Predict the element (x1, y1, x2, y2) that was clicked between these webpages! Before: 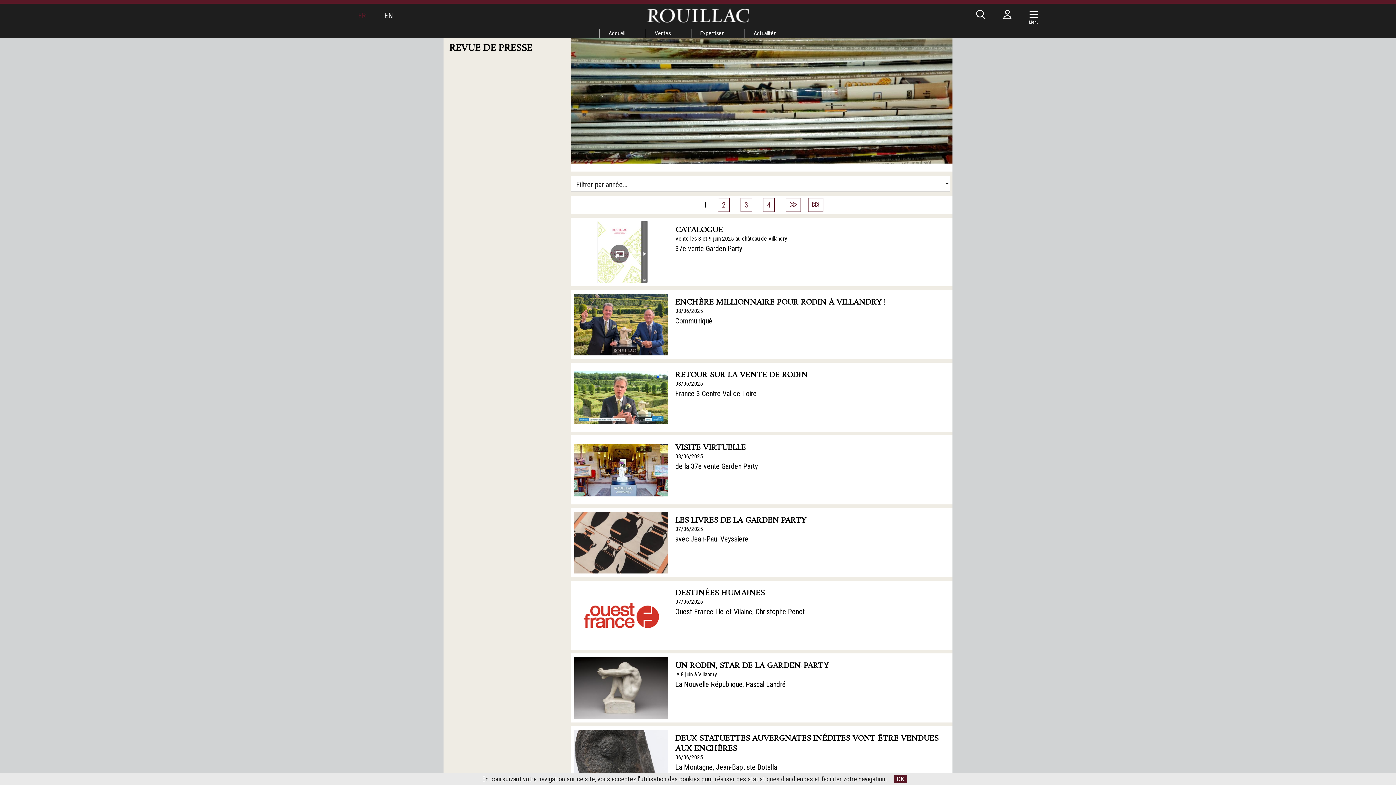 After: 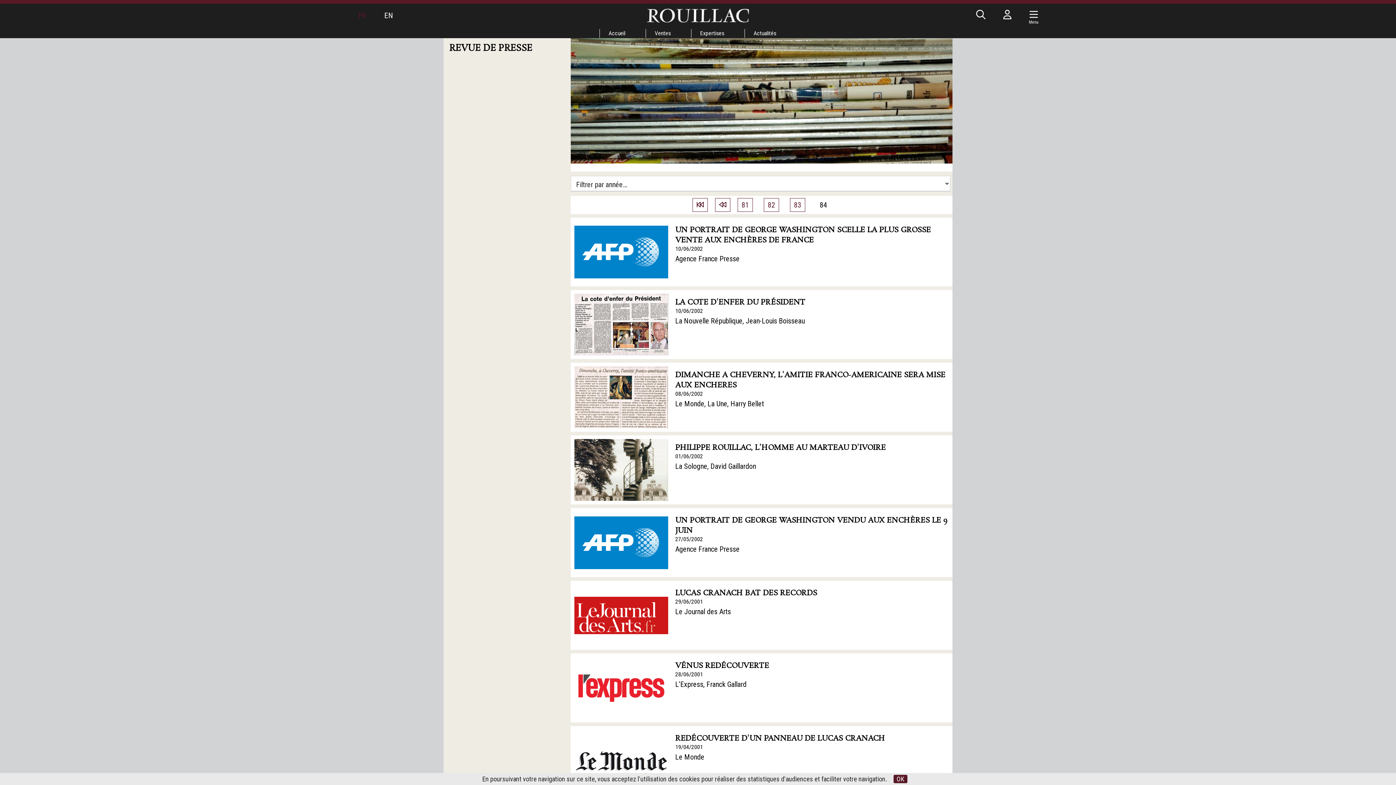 Action: bbox: (808, 198, 823, 211)